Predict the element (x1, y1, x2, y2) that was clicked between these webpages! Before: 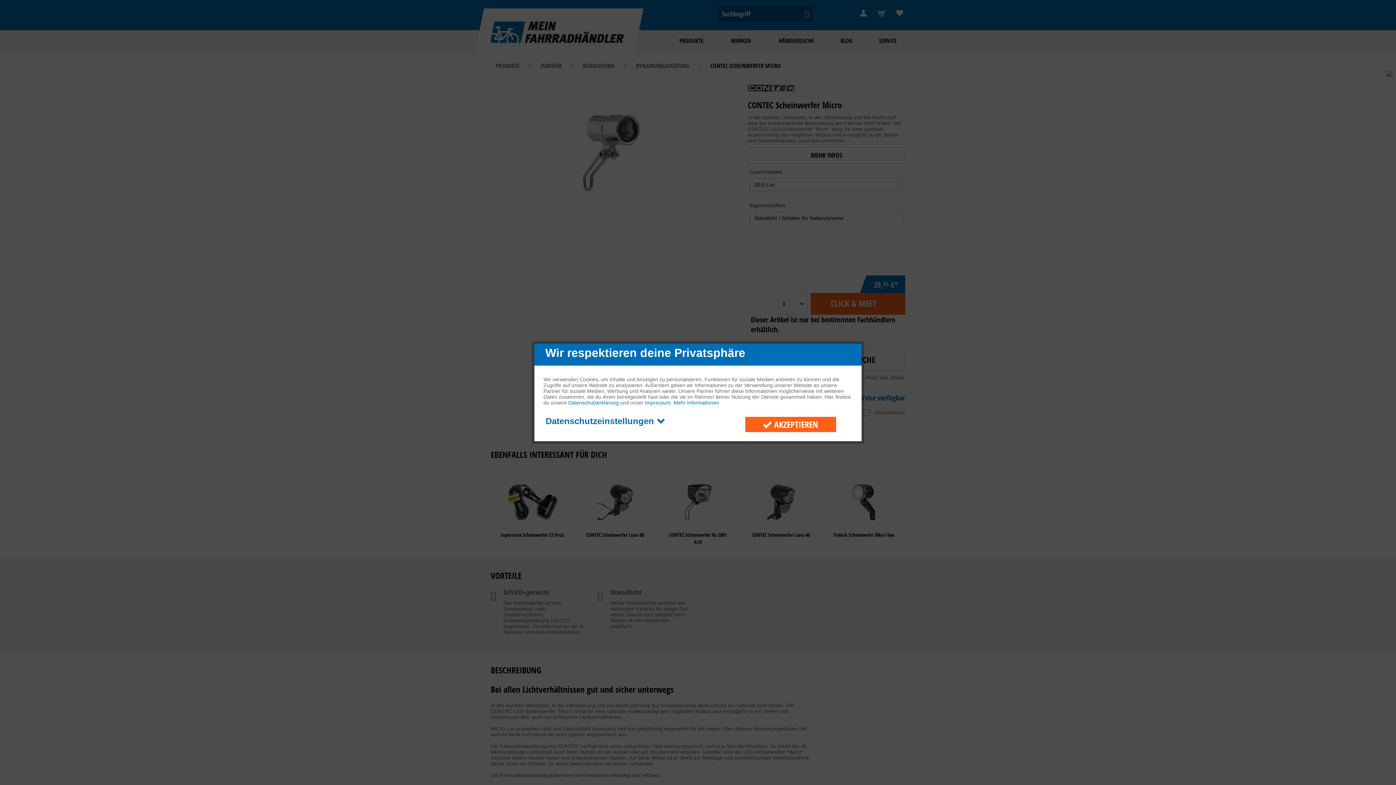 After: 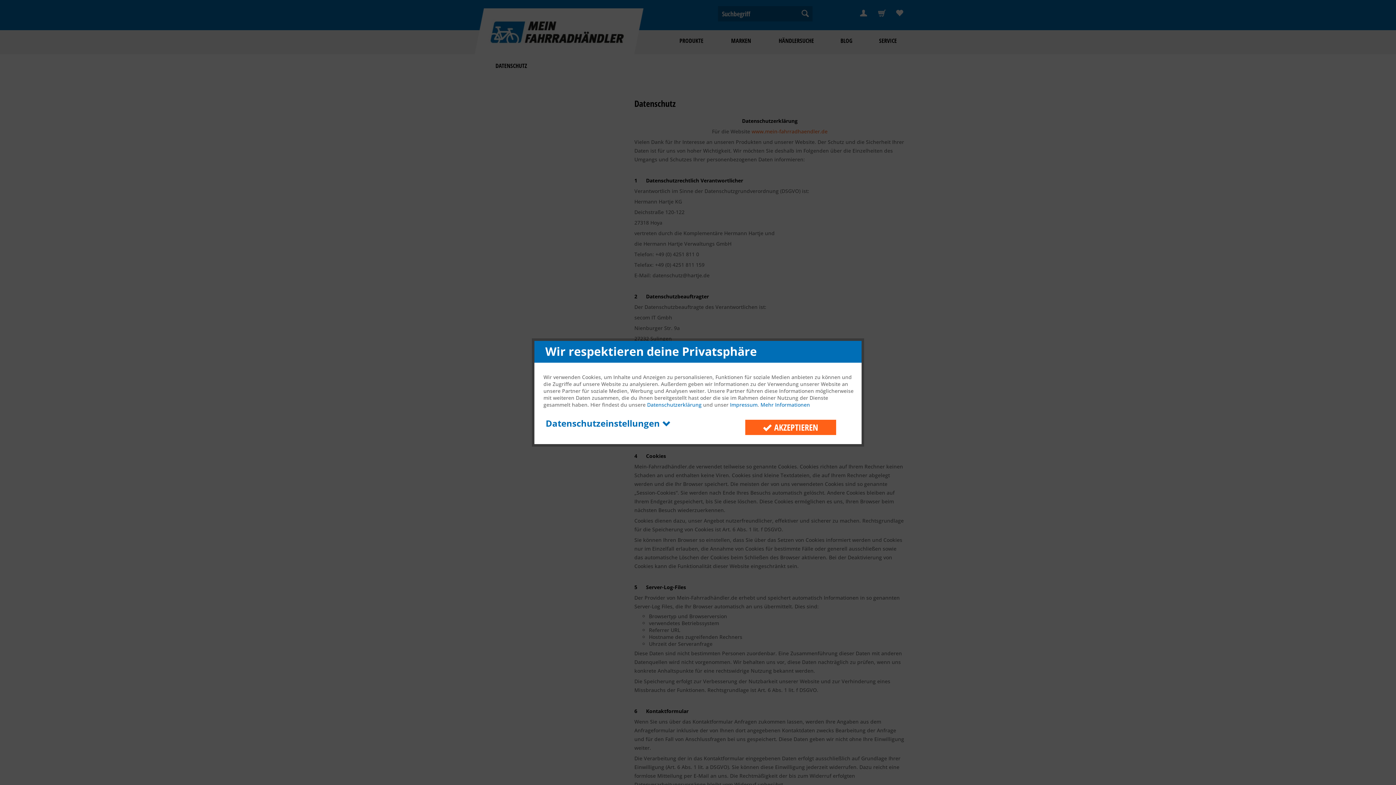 Action: label: Mehr Informationen bbox: (673, 400, 719, 405)